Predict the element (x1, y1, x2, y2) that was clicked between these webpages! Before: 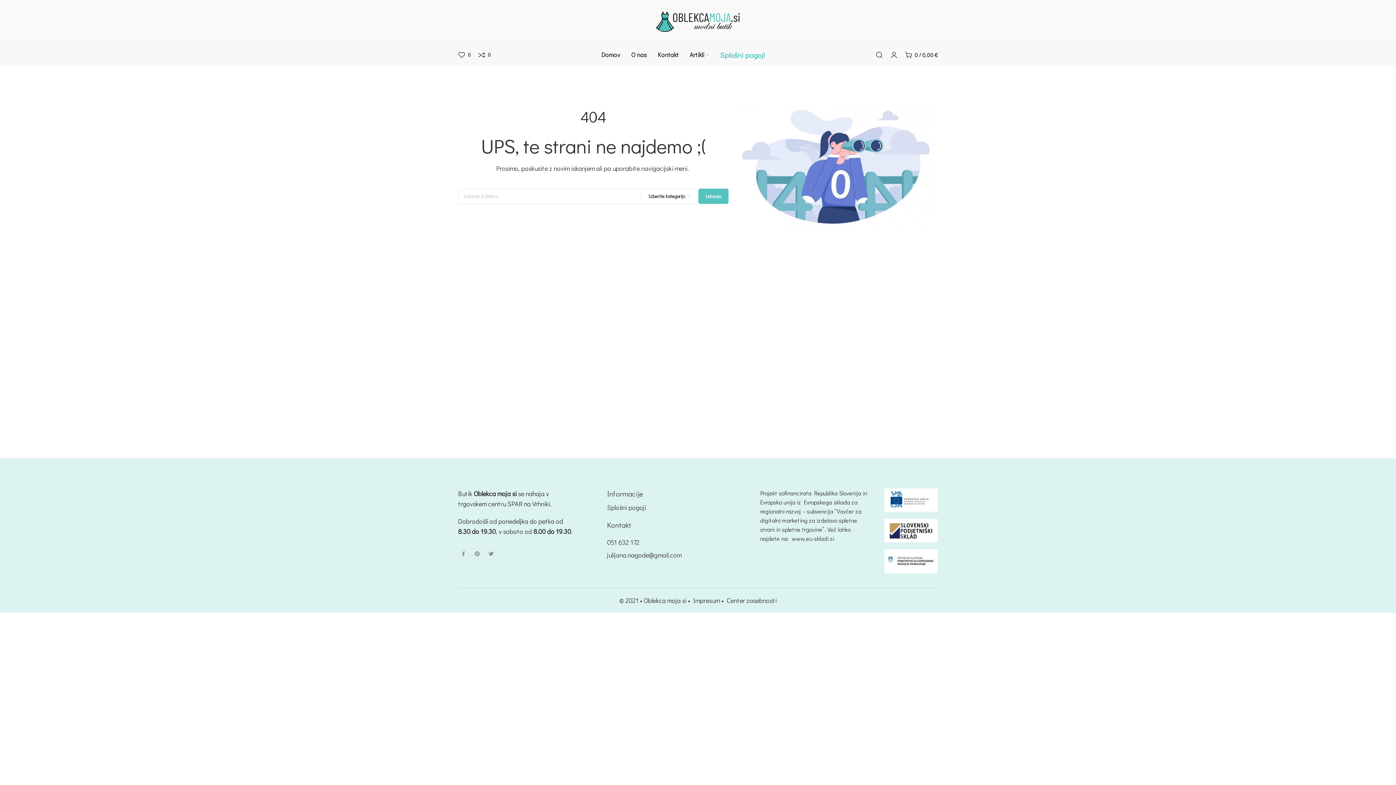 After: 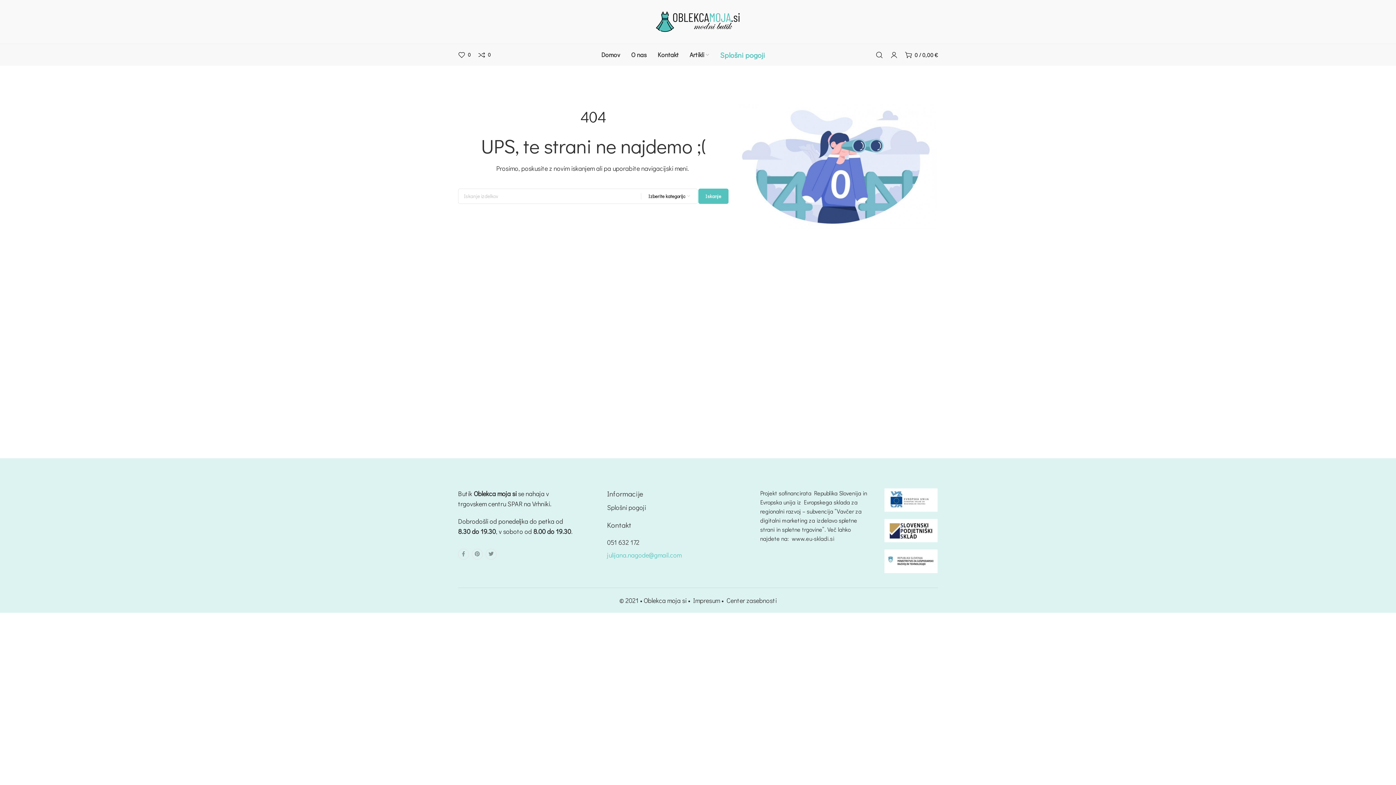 Action: bbox: (607, 550, 745, 560) label: julijana.nagode@gmail.com